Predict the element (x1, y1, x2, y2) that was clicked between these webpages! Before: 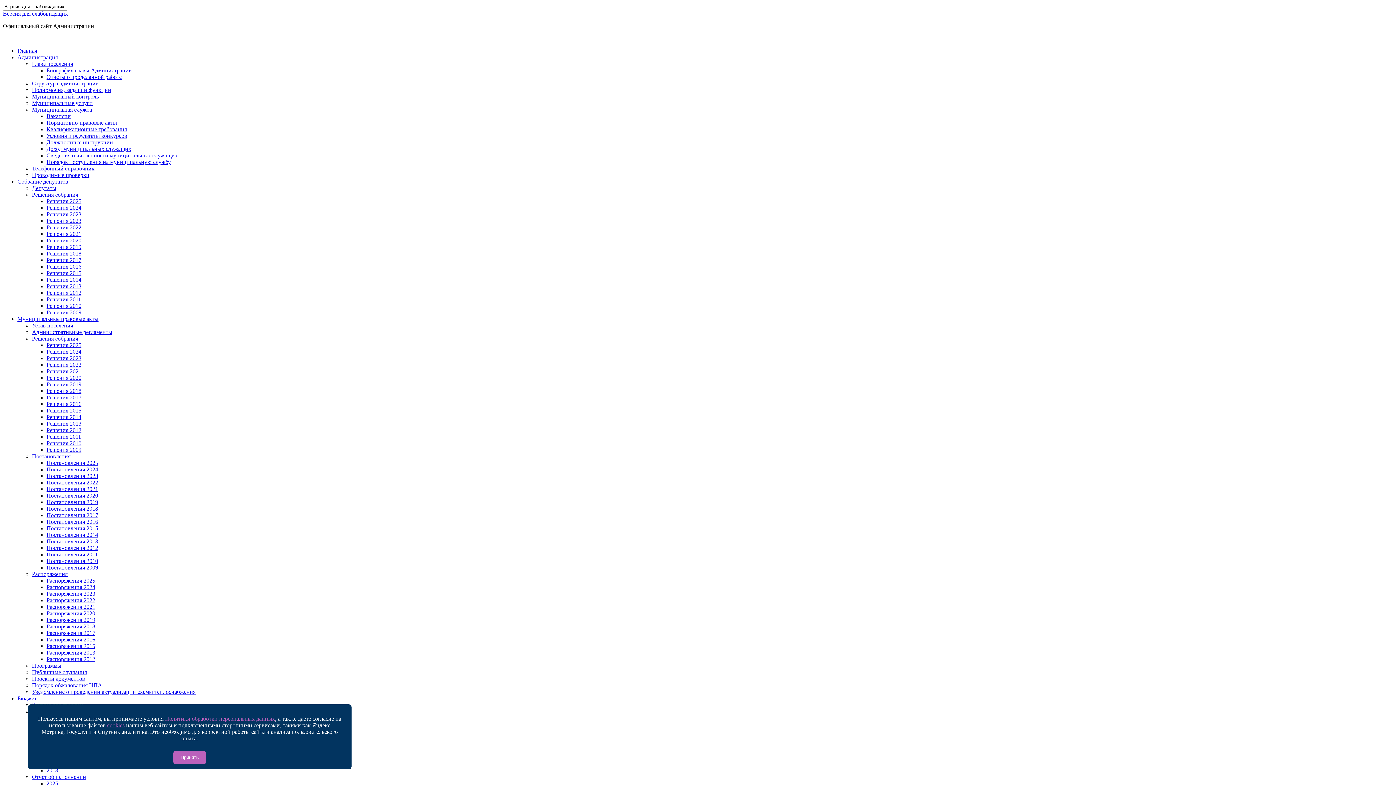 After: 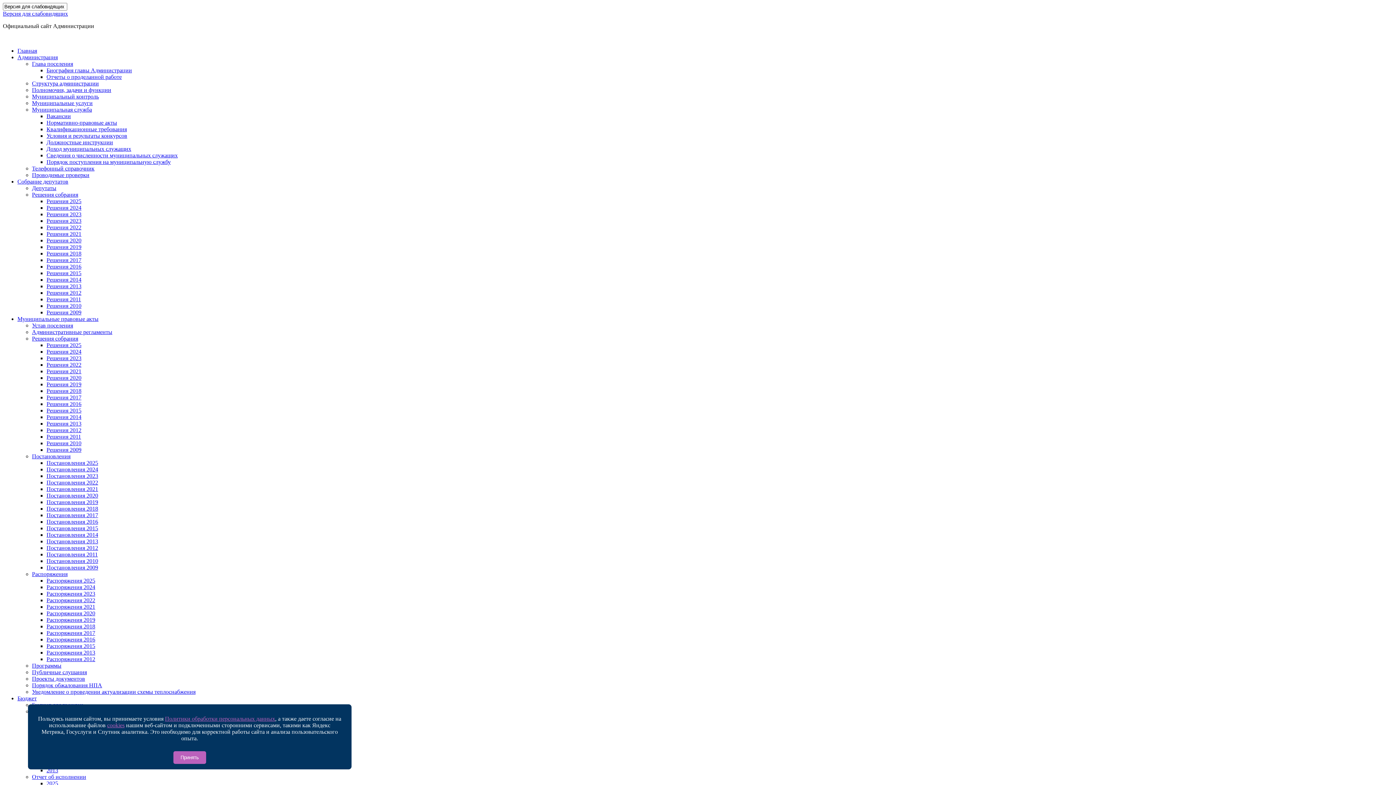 Action: label: Распоряжения 2021 bbox: (46, 604, 95, 610)